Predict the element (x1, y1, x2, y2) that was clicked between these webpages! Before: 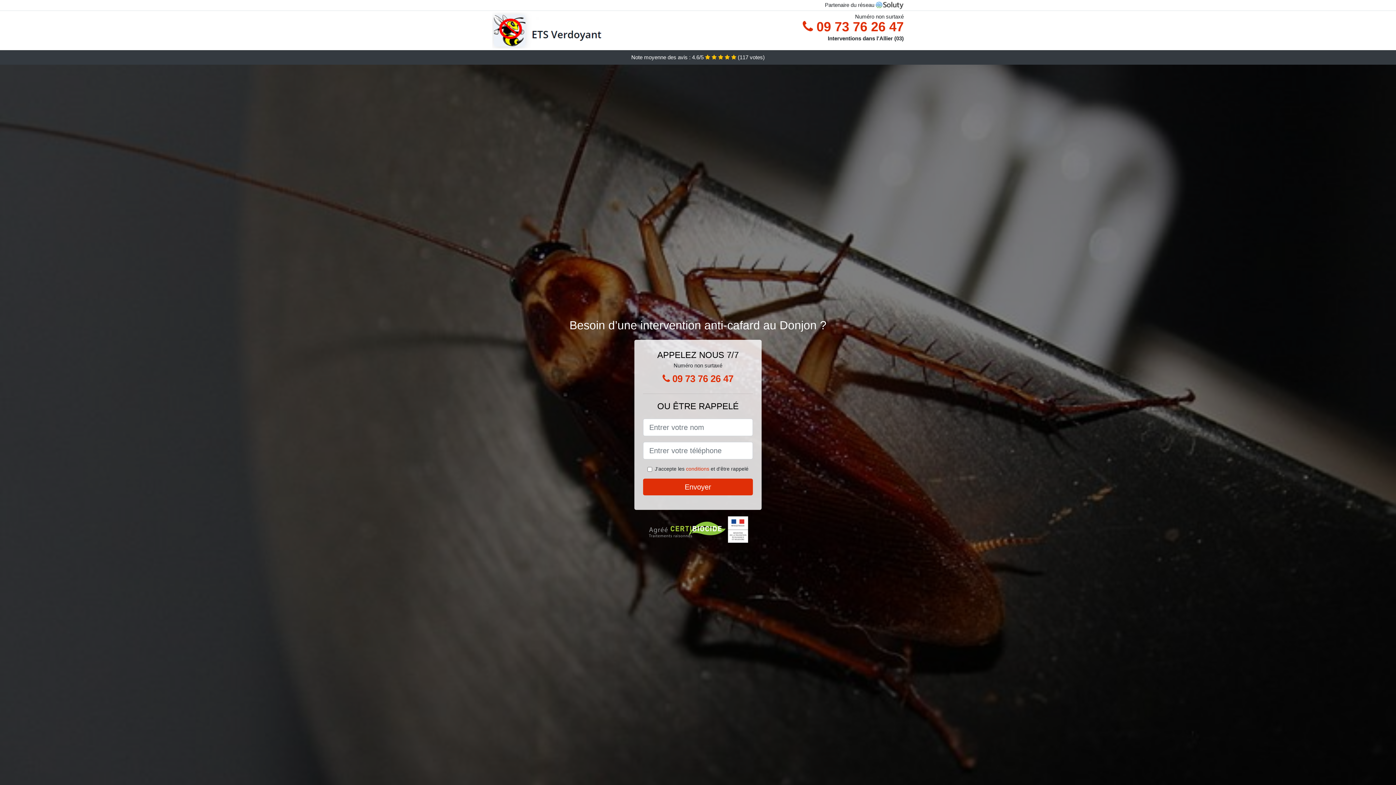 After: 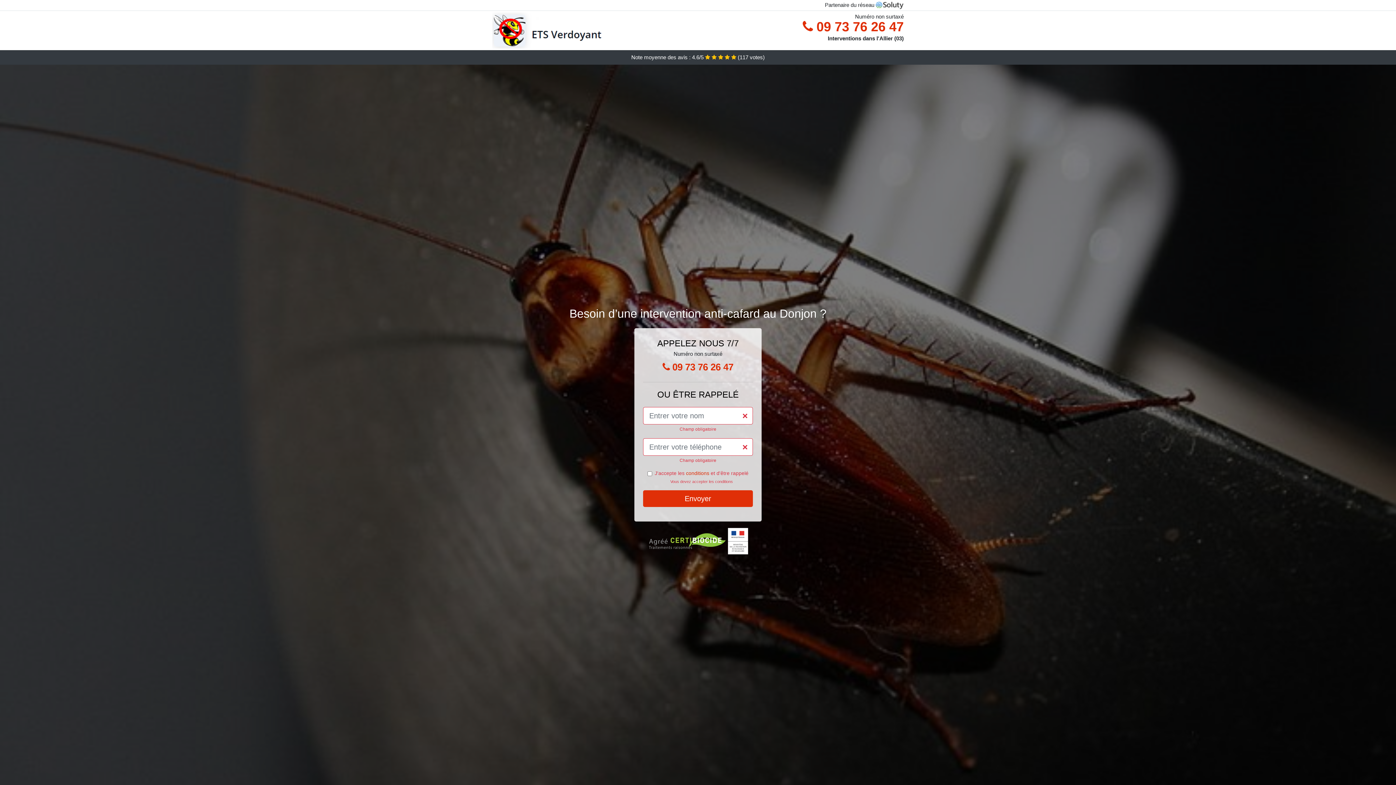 Action: label: Envoyer bbox: (643, 478, 753, 495)